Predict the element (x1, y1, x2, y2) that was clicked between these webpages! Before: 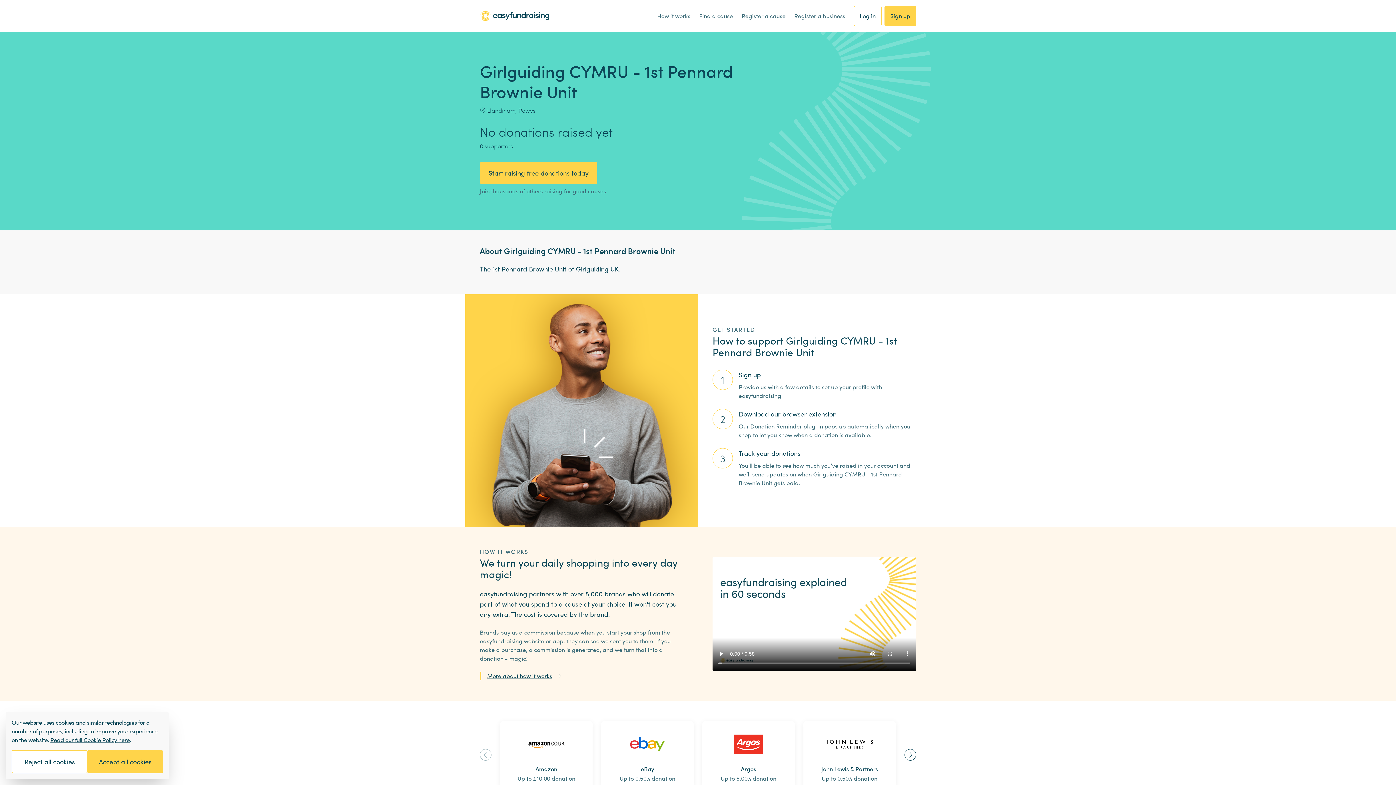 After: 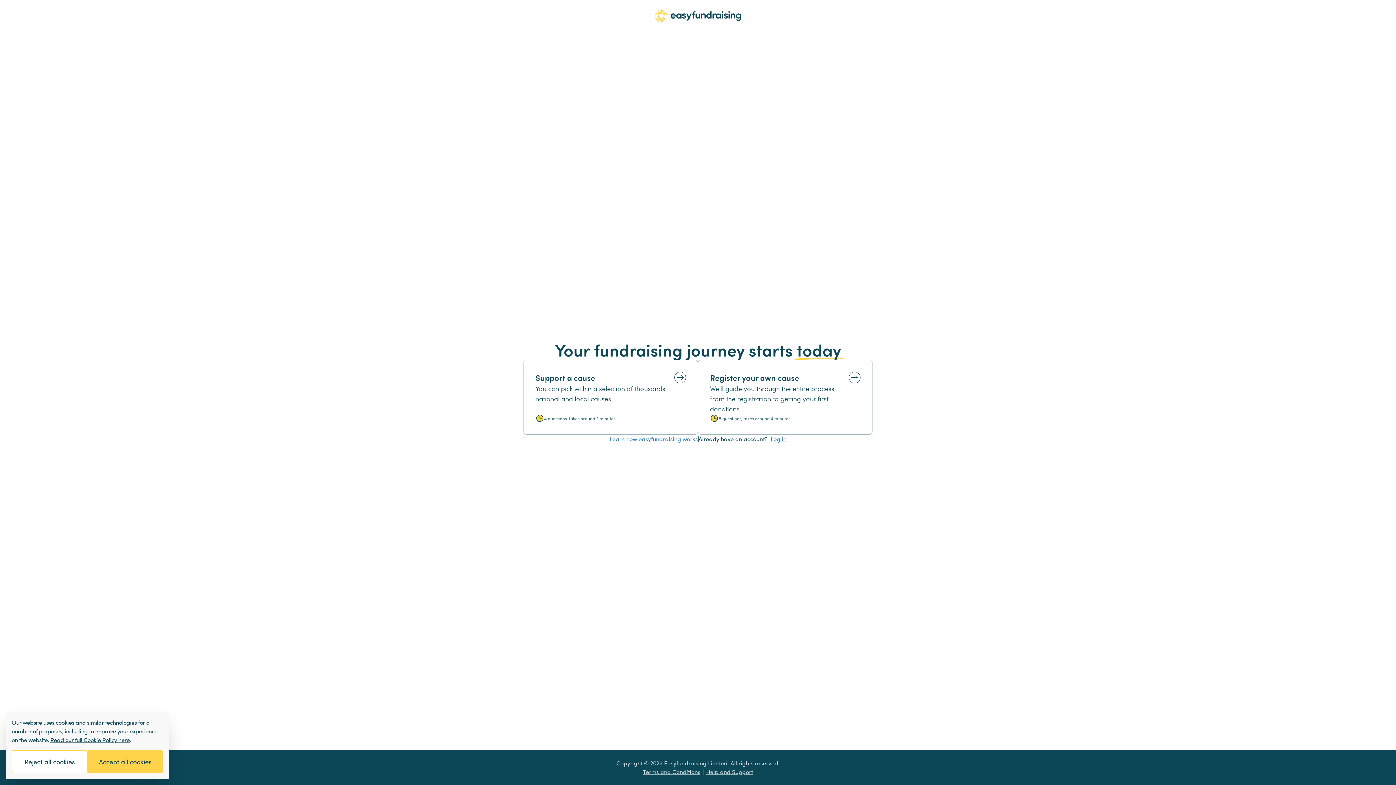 Action: label: Sign up bbox: (884, 5, 916, 26)